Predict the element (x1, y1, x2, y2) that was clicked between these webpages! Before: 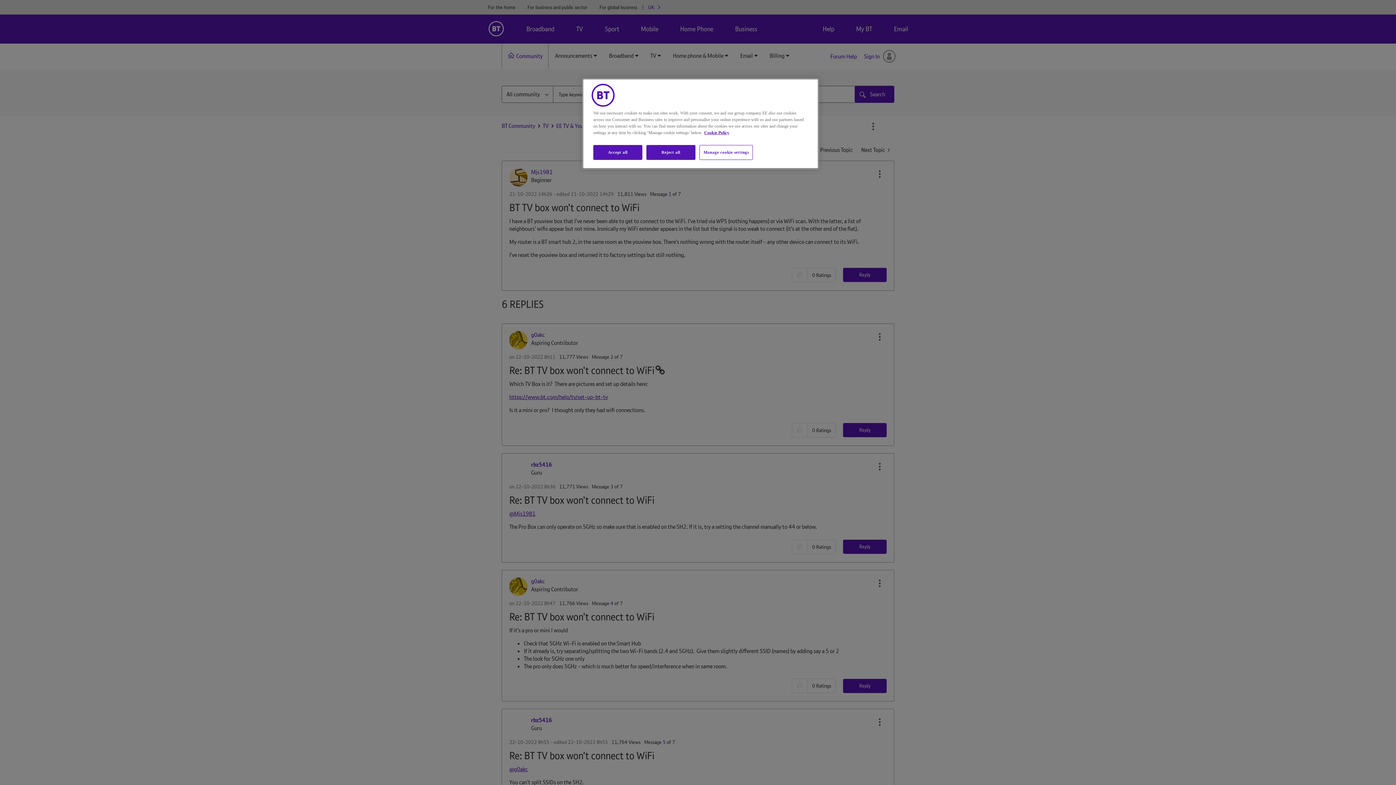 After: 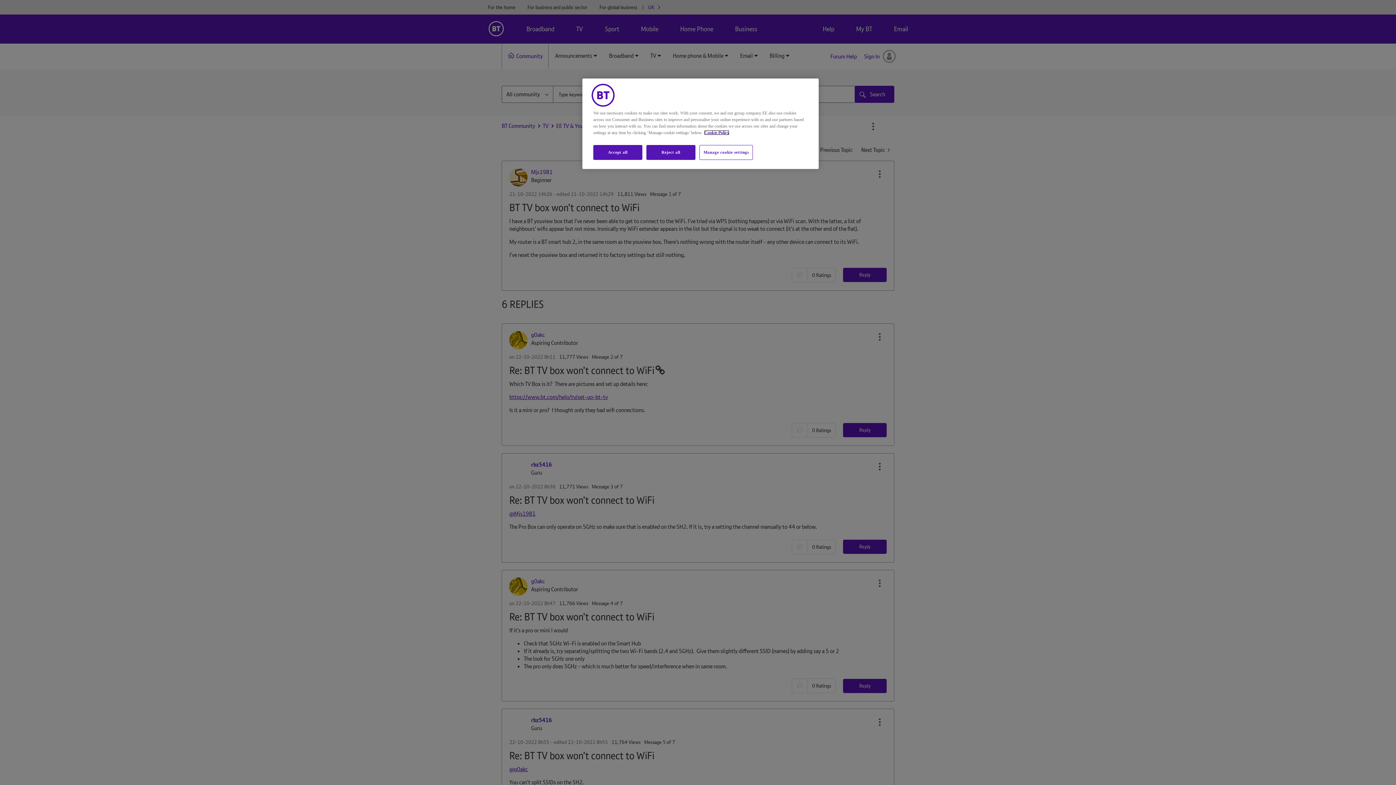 Action: bbox: (704, 130, 729, 135) label: More information about your privacy, opens in a new tab